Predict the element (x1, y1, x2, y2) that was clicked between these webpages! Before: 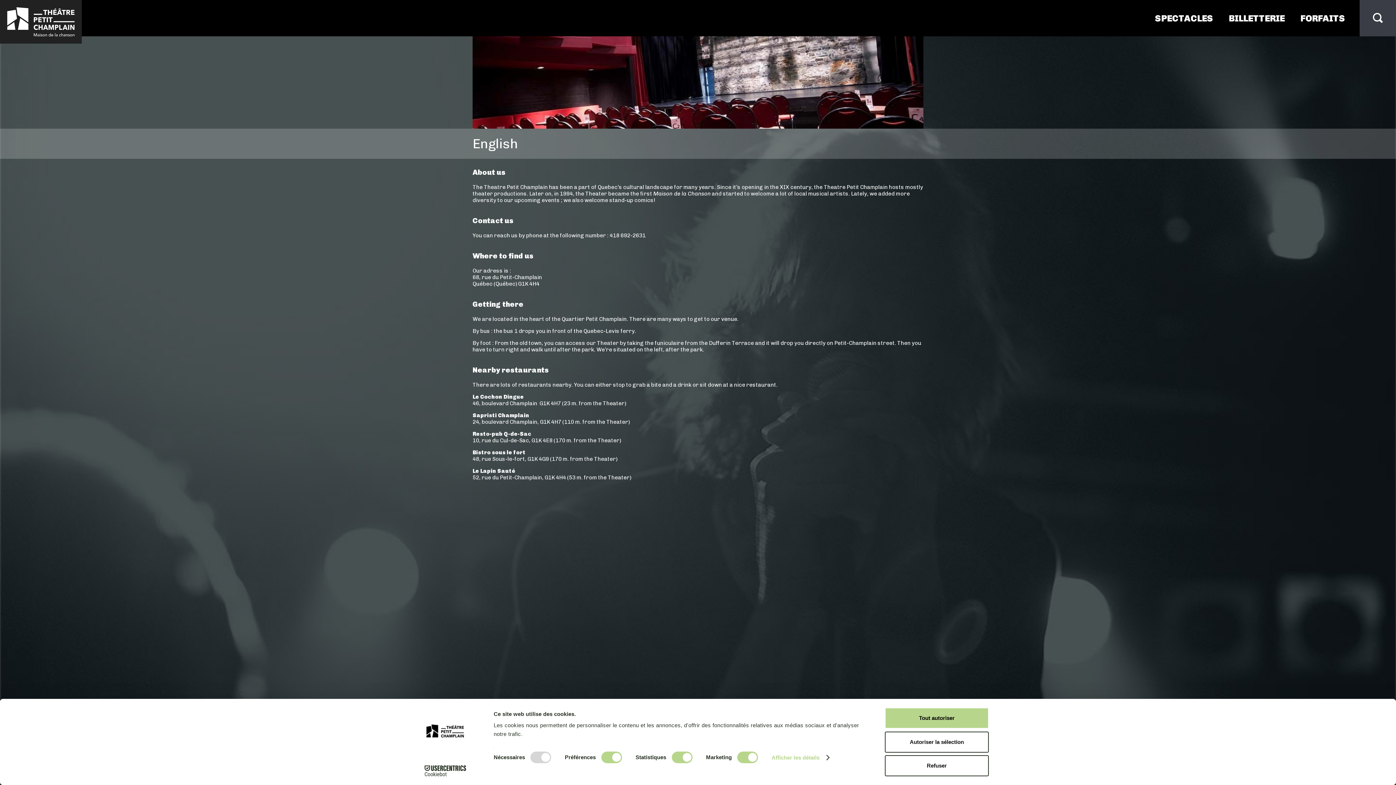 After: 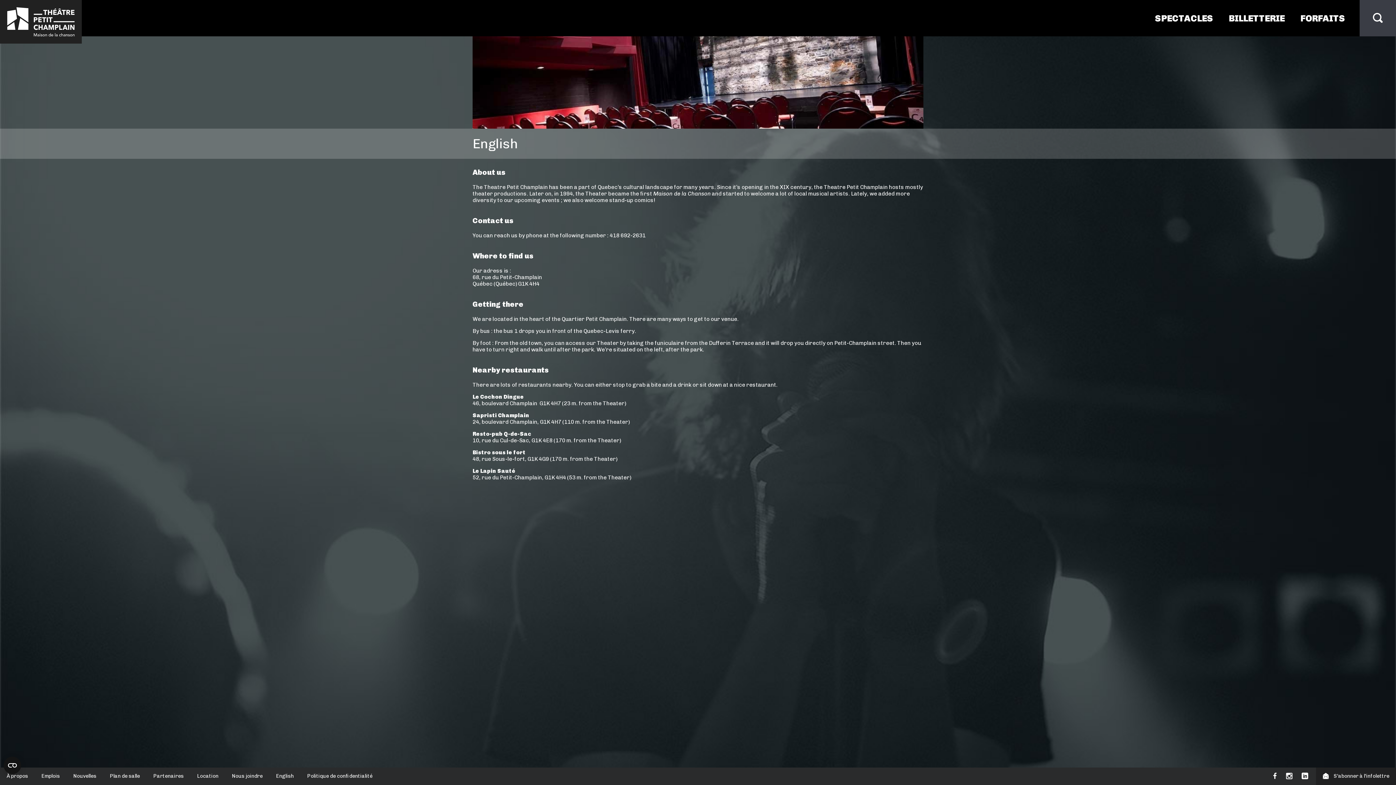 Action: label: Autoriser la sélection bbox: (885, 731, 989, 752)